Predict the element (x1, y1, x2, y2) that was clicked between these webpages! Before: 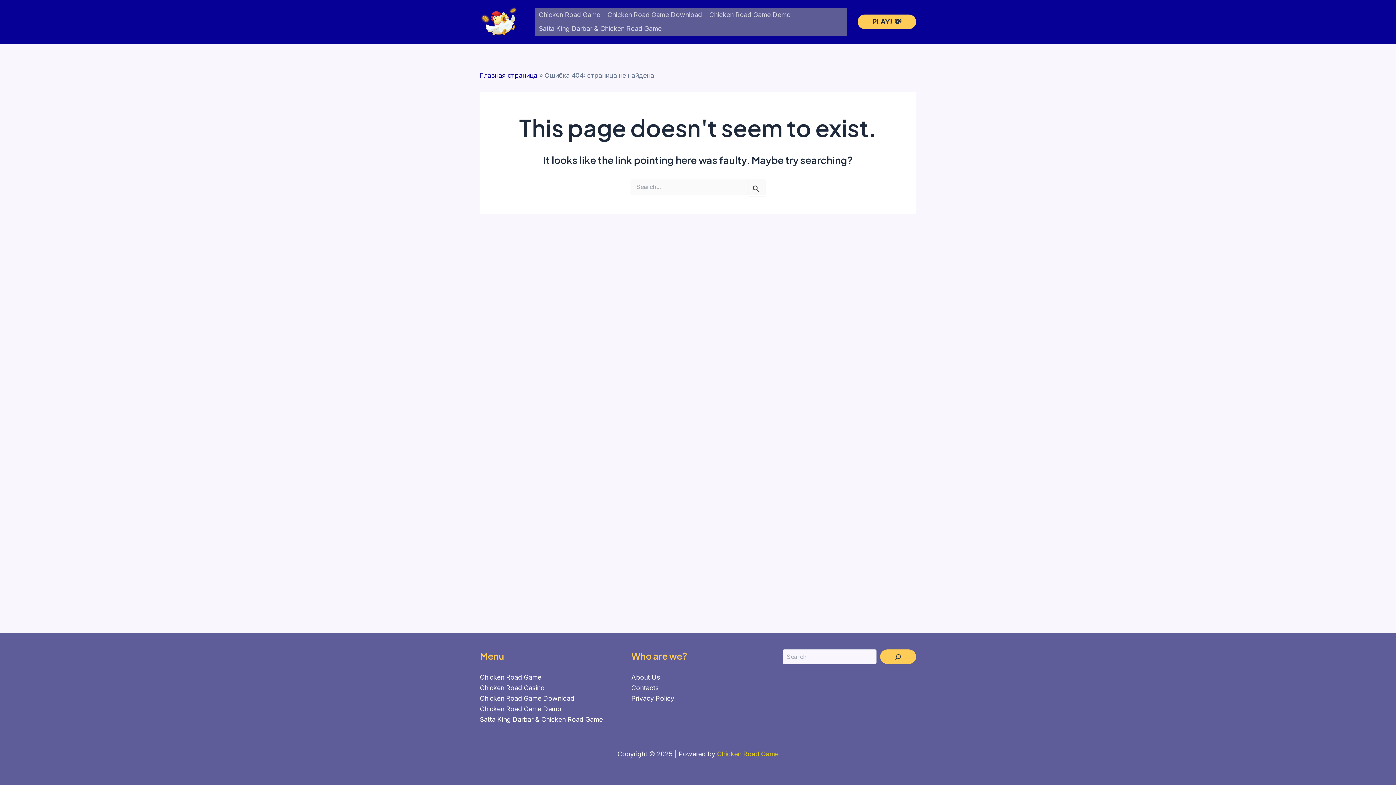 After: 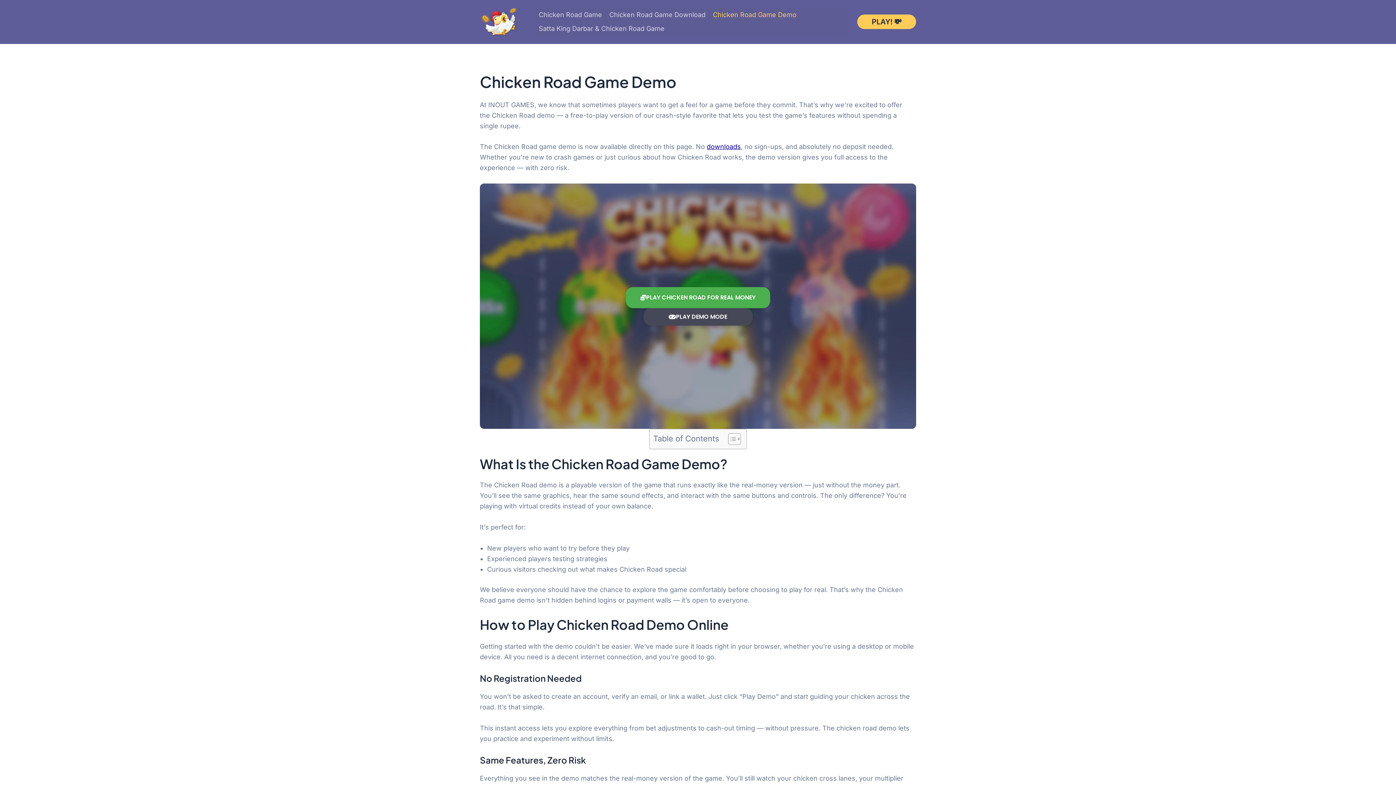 Action: label: Chicken Road Game Demo bbox: (480, 705, 561, 713)